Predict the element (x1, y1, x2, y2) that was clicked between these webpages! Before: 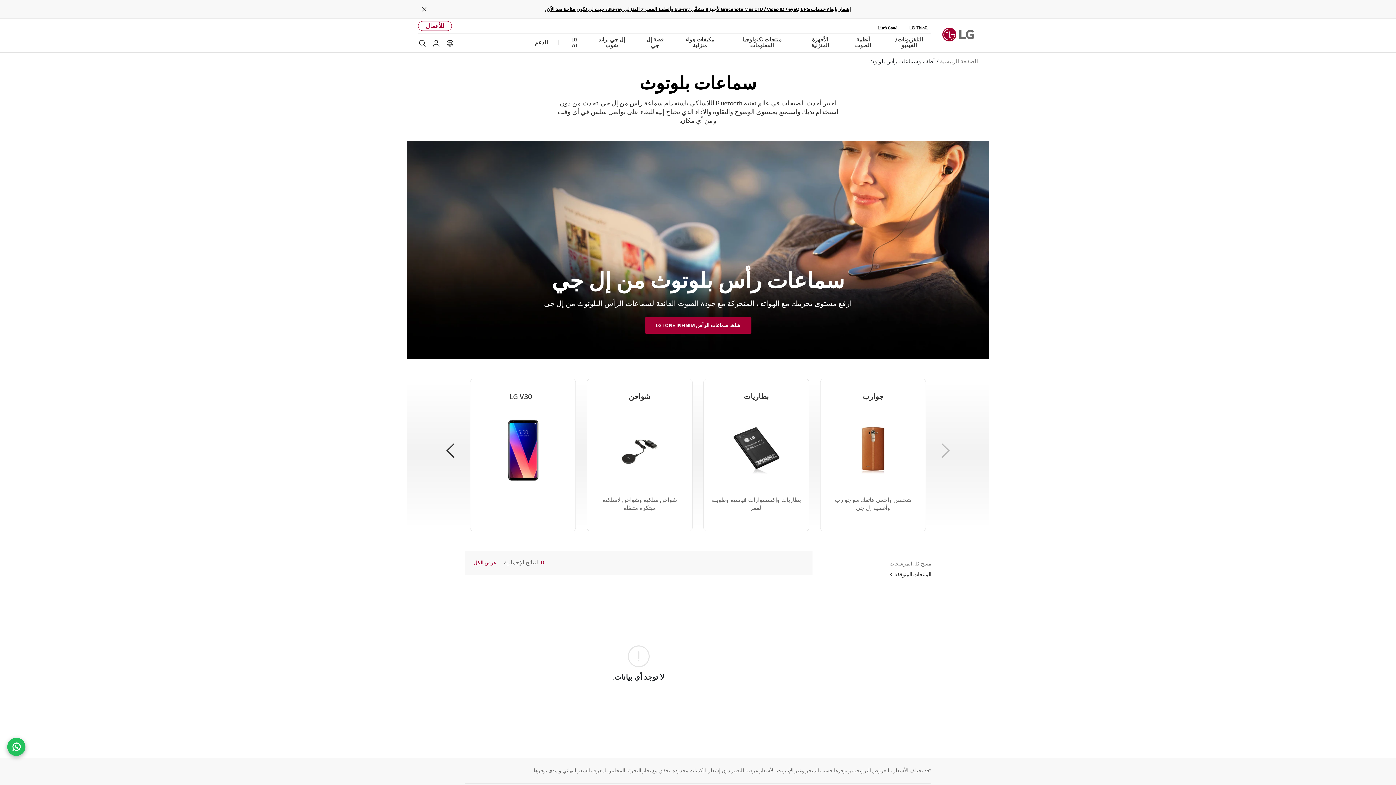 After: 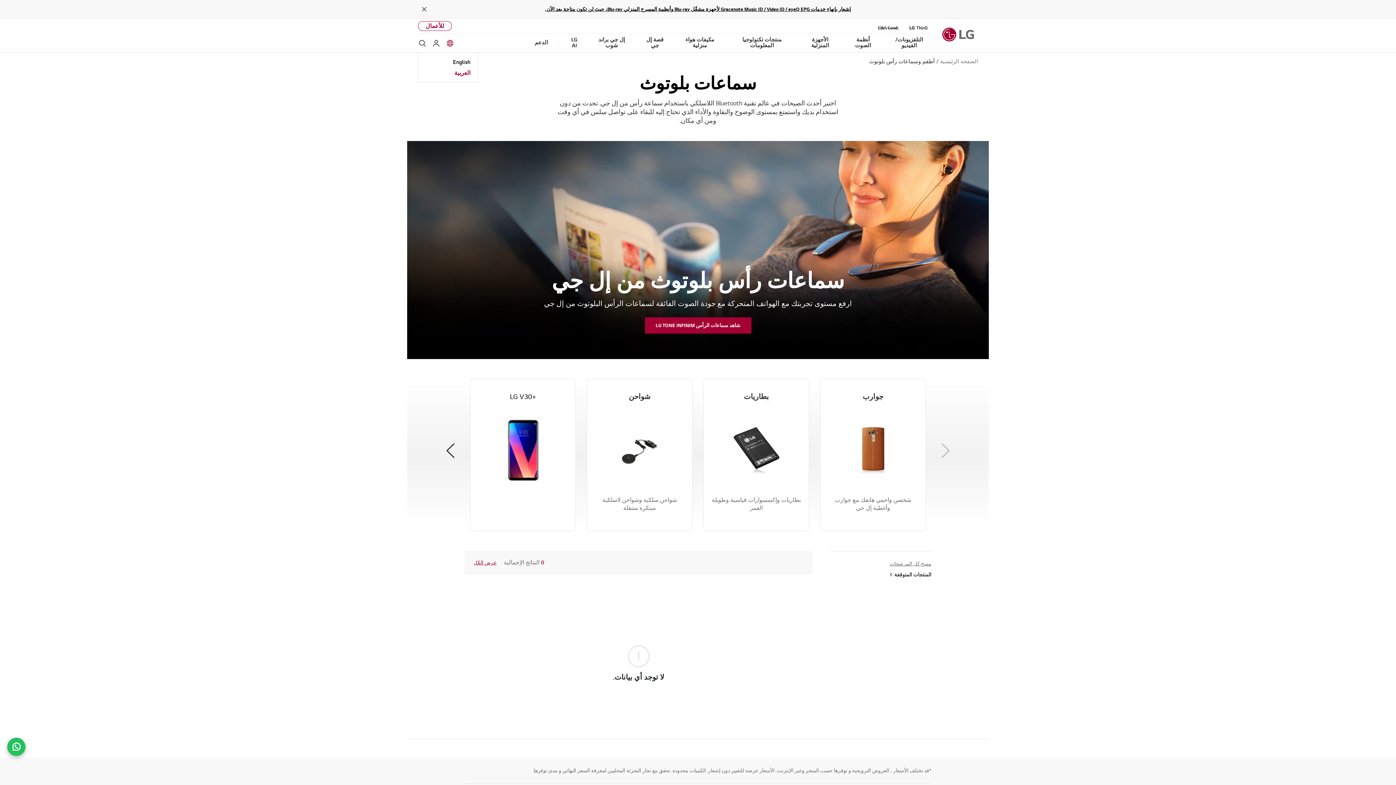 Action: bbox: (445, 38, 454, 47) label: Language options